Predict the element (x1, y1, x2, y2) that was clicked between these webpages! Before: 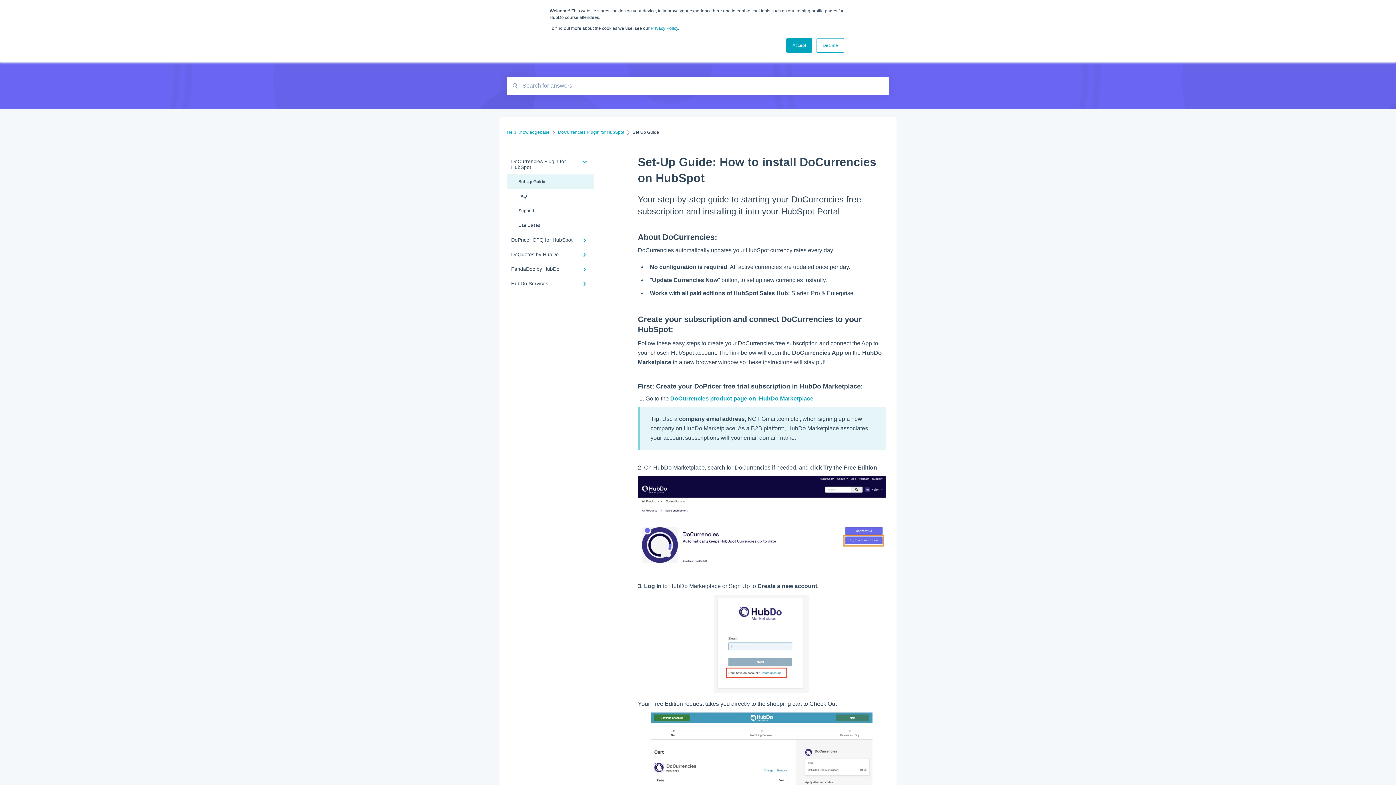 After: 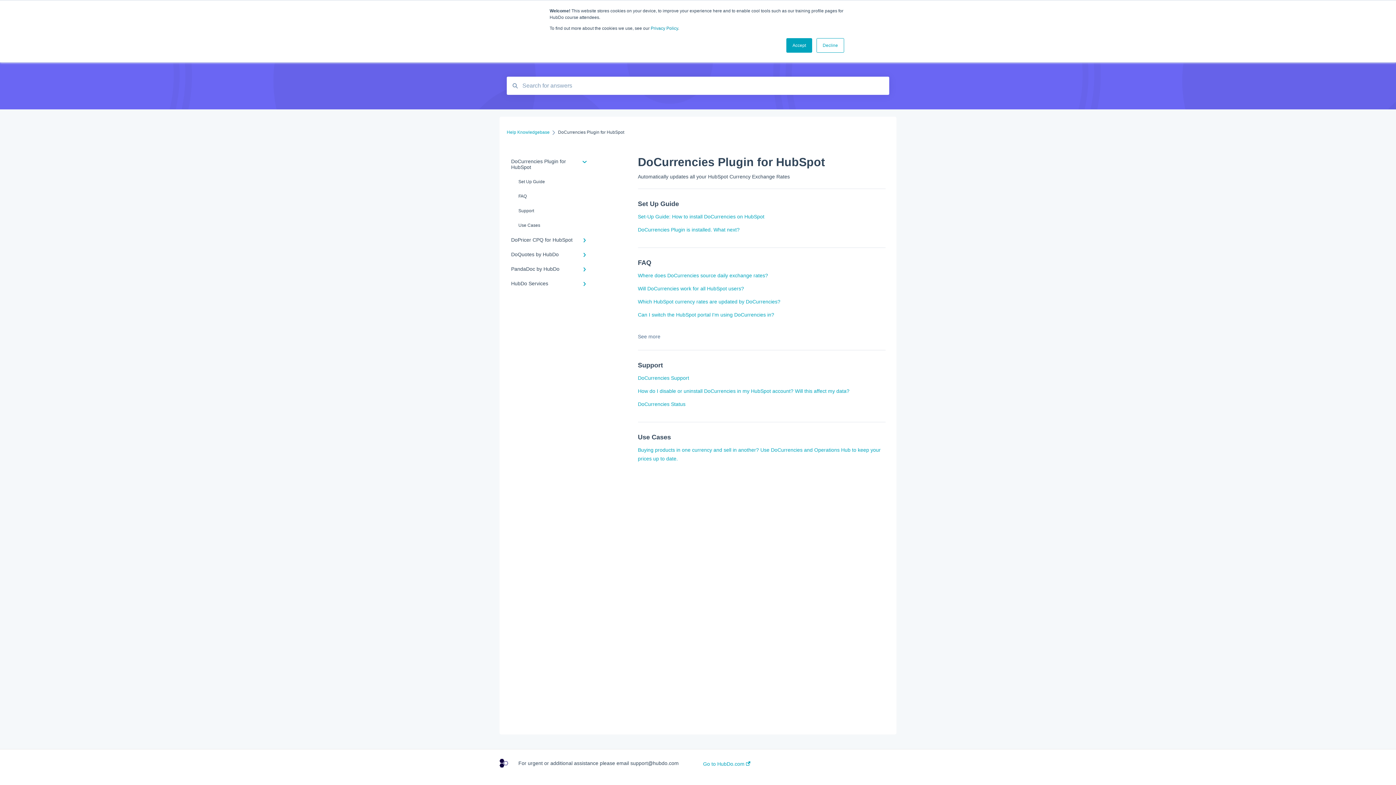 Action: label: DoCurrencies Plugin for HubSpot bbox: (506, 154, 594, 174)